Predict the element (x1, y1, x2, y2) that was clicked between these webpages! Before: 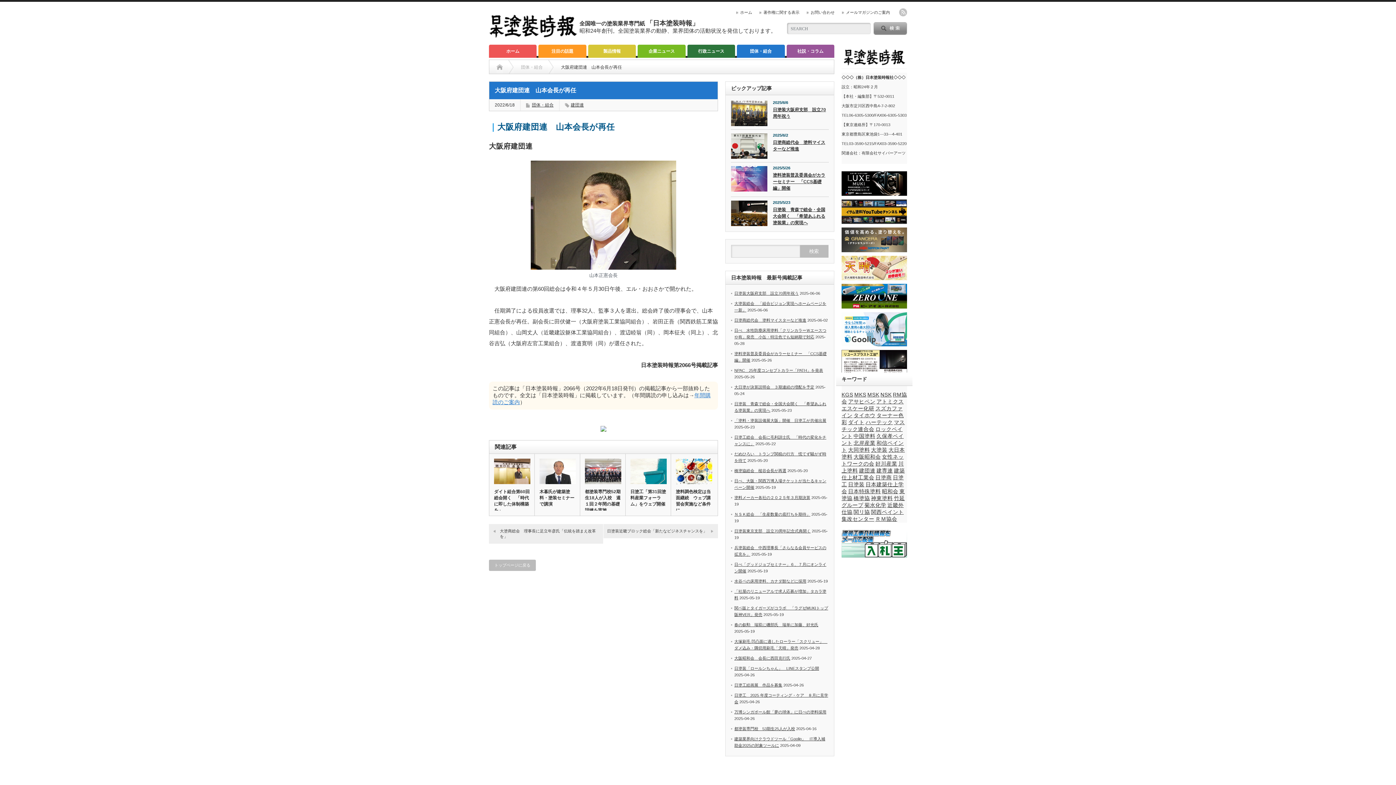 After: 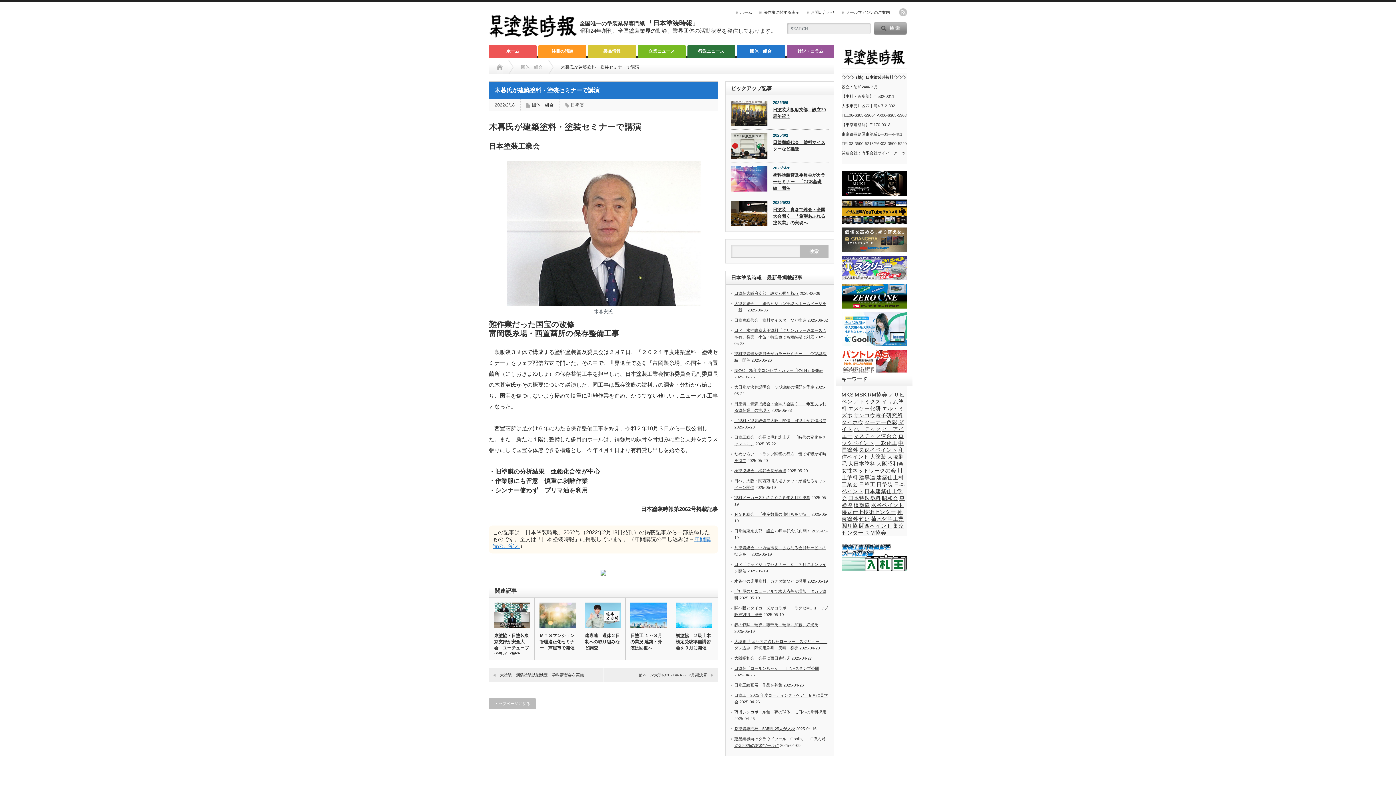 Action: bbox: (534, 458, 580, 484)